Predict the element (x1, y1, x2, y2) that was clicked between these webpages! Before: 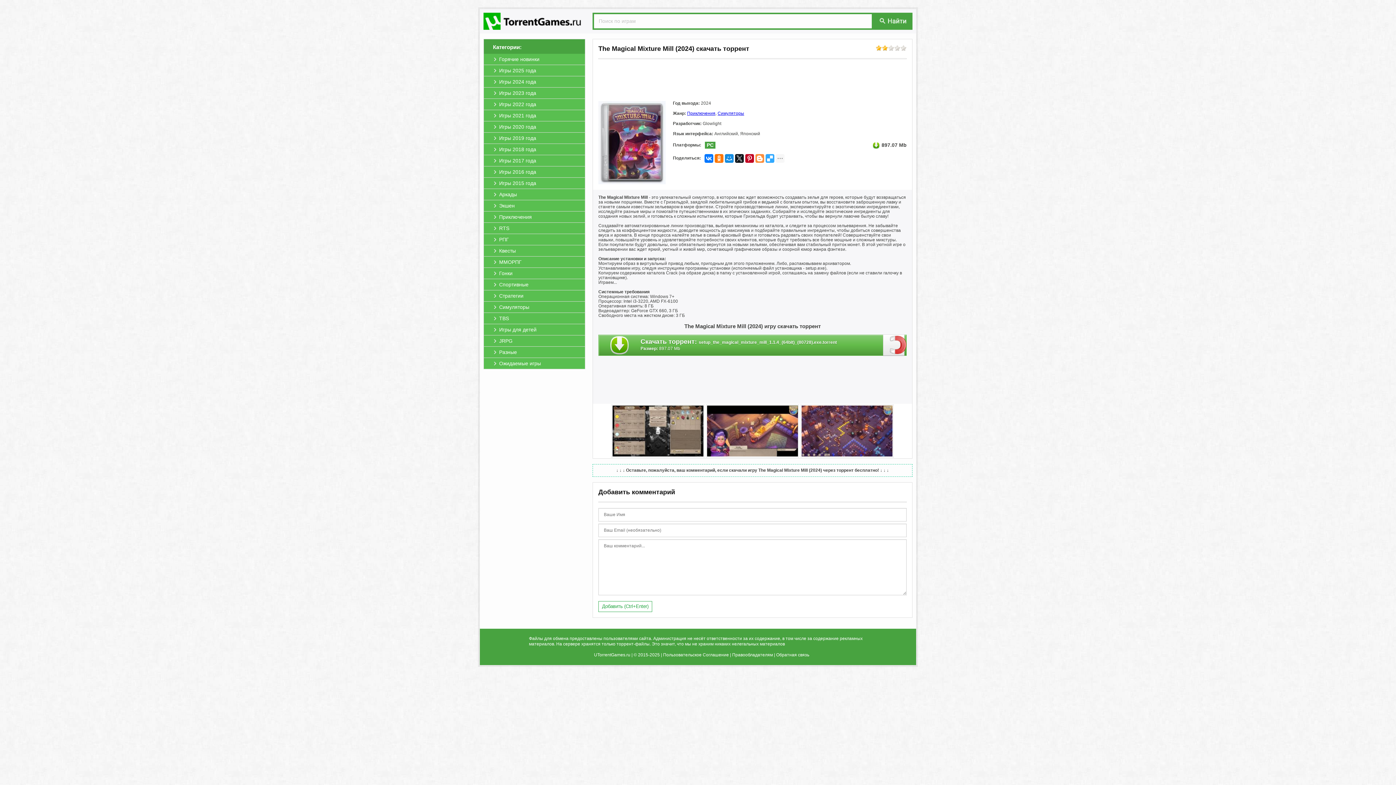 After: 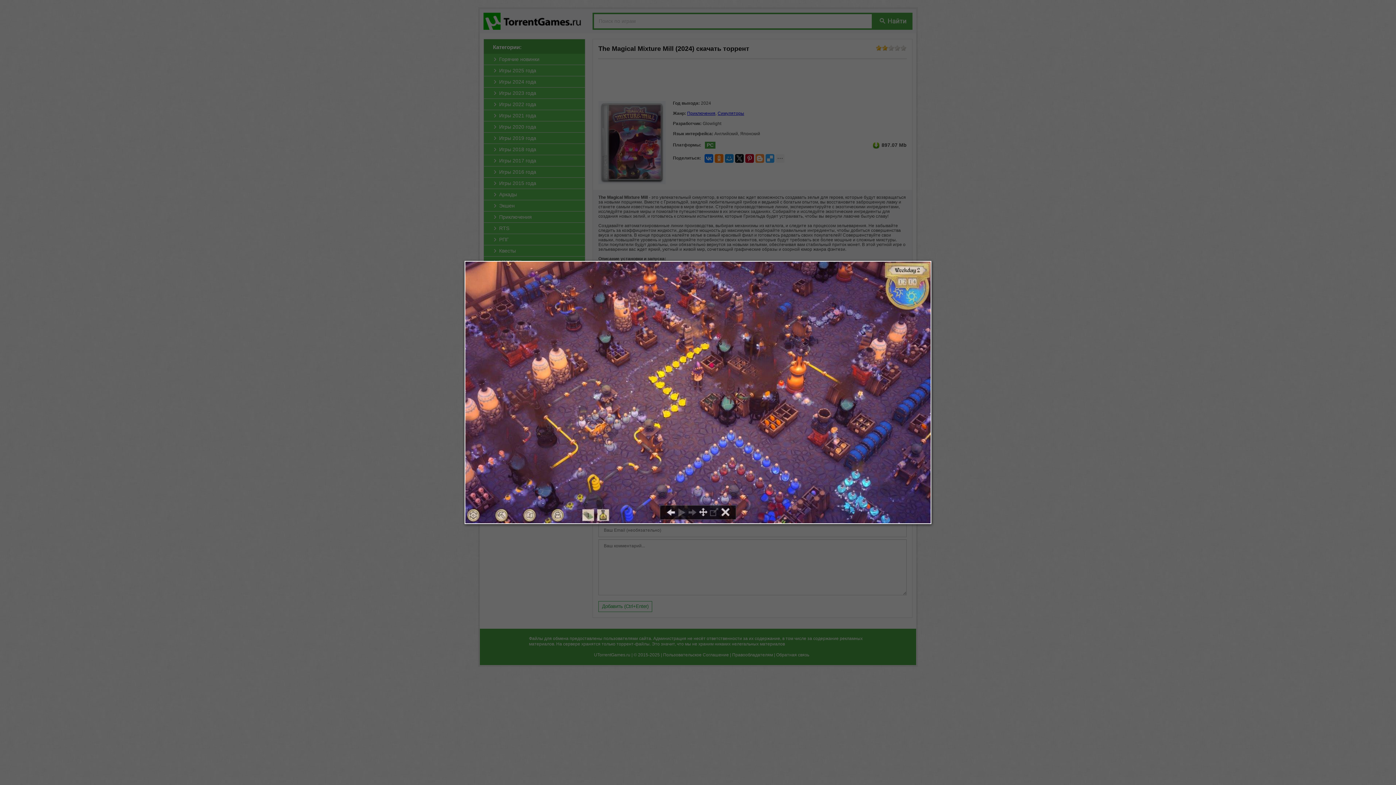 Action: bbox: (800, 428, 894, 433)